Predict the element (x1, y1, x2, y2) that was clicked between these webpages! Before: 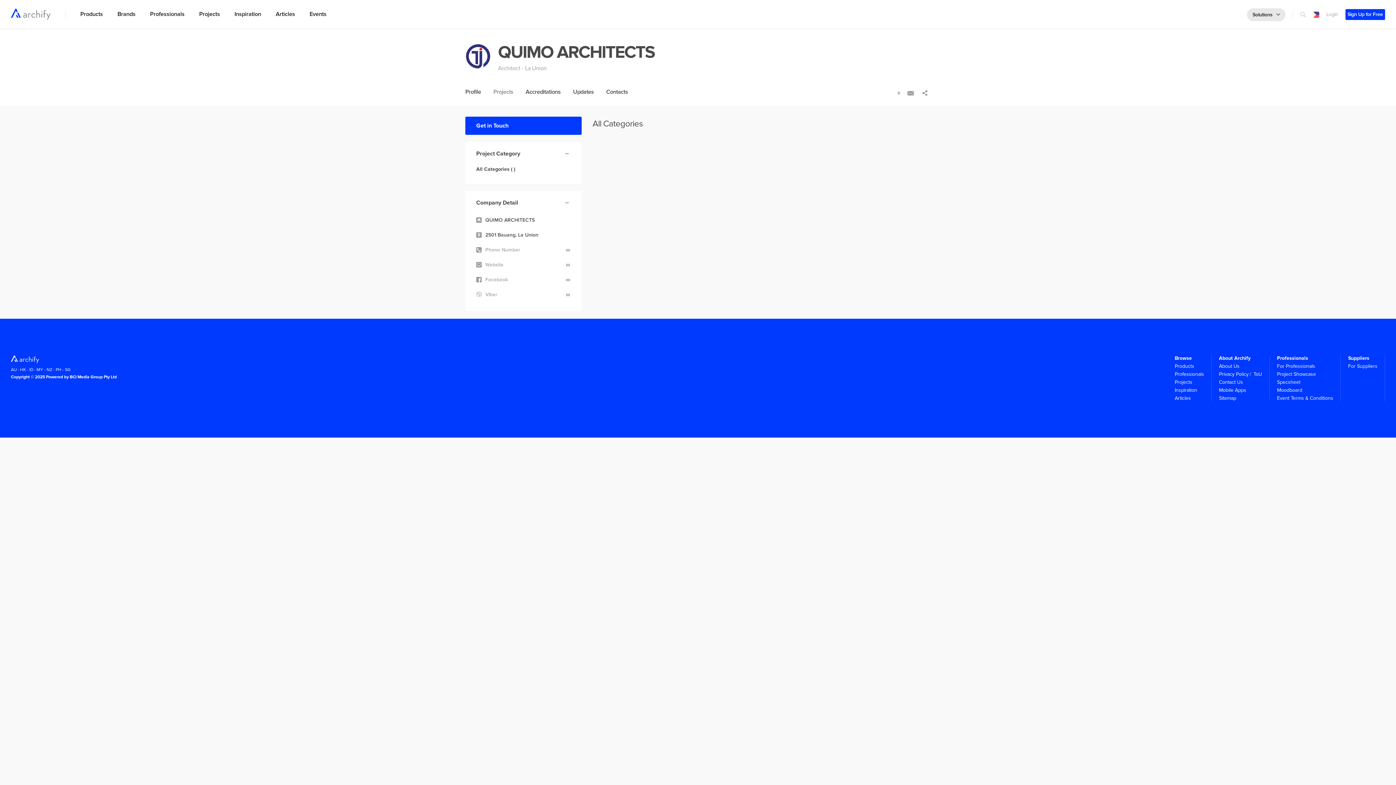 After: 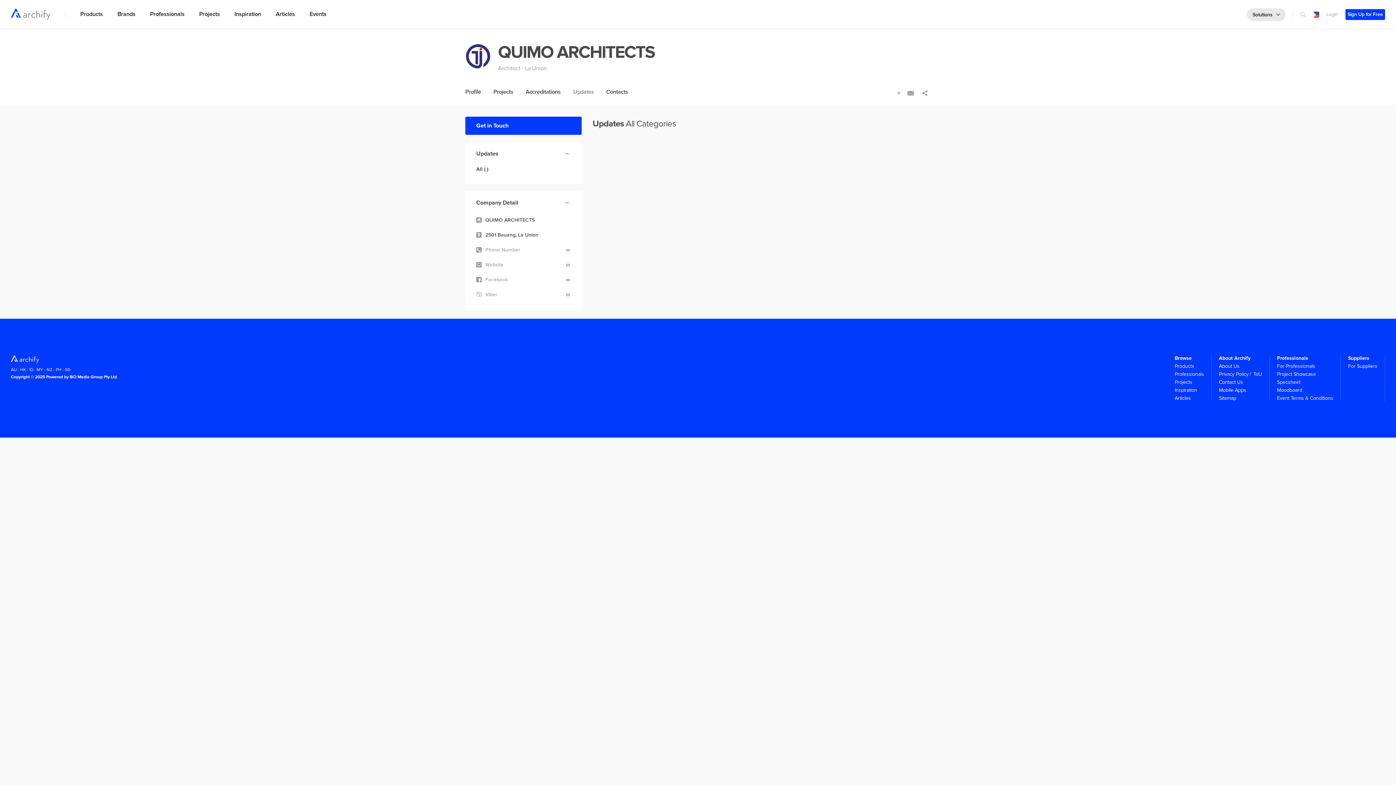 Action: label: Updates bbox: (573, 88, 594, 95)